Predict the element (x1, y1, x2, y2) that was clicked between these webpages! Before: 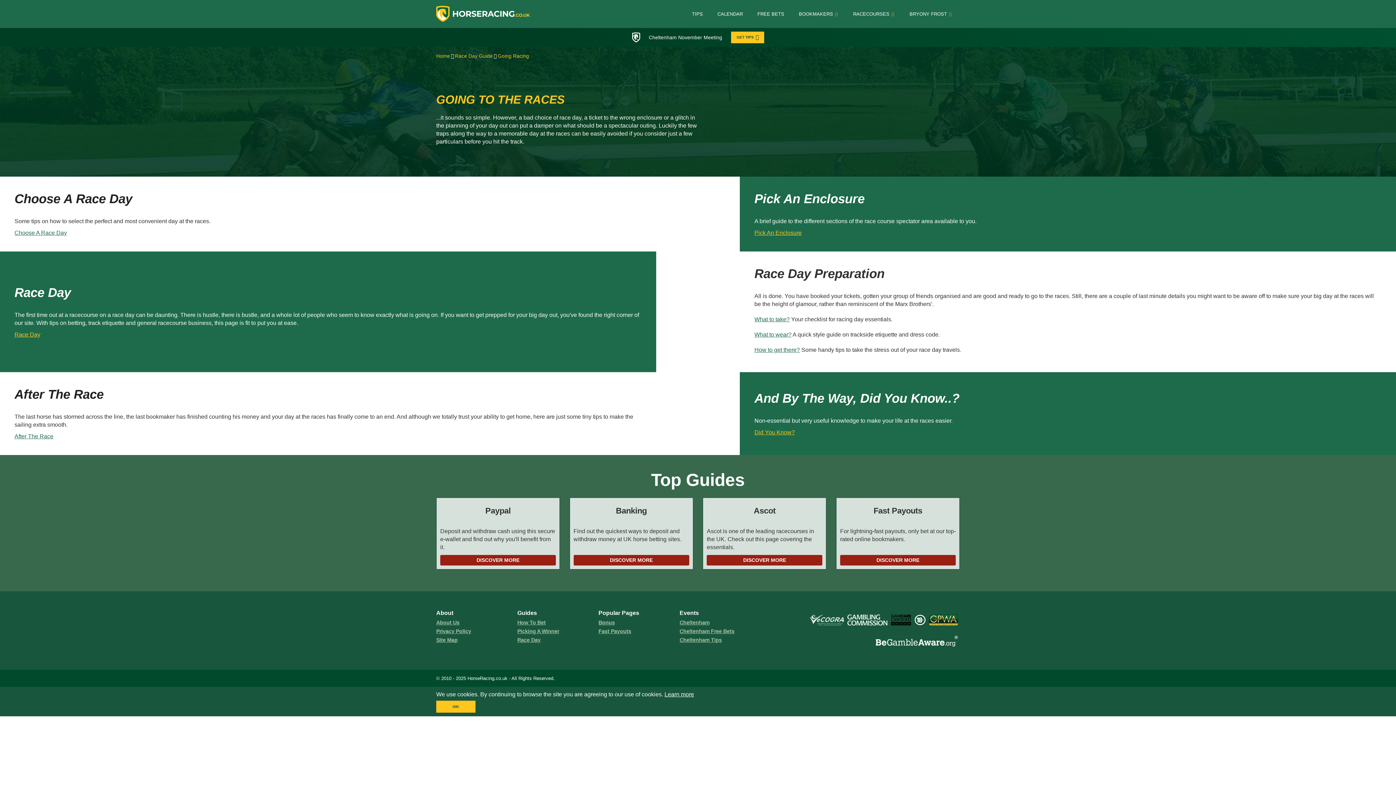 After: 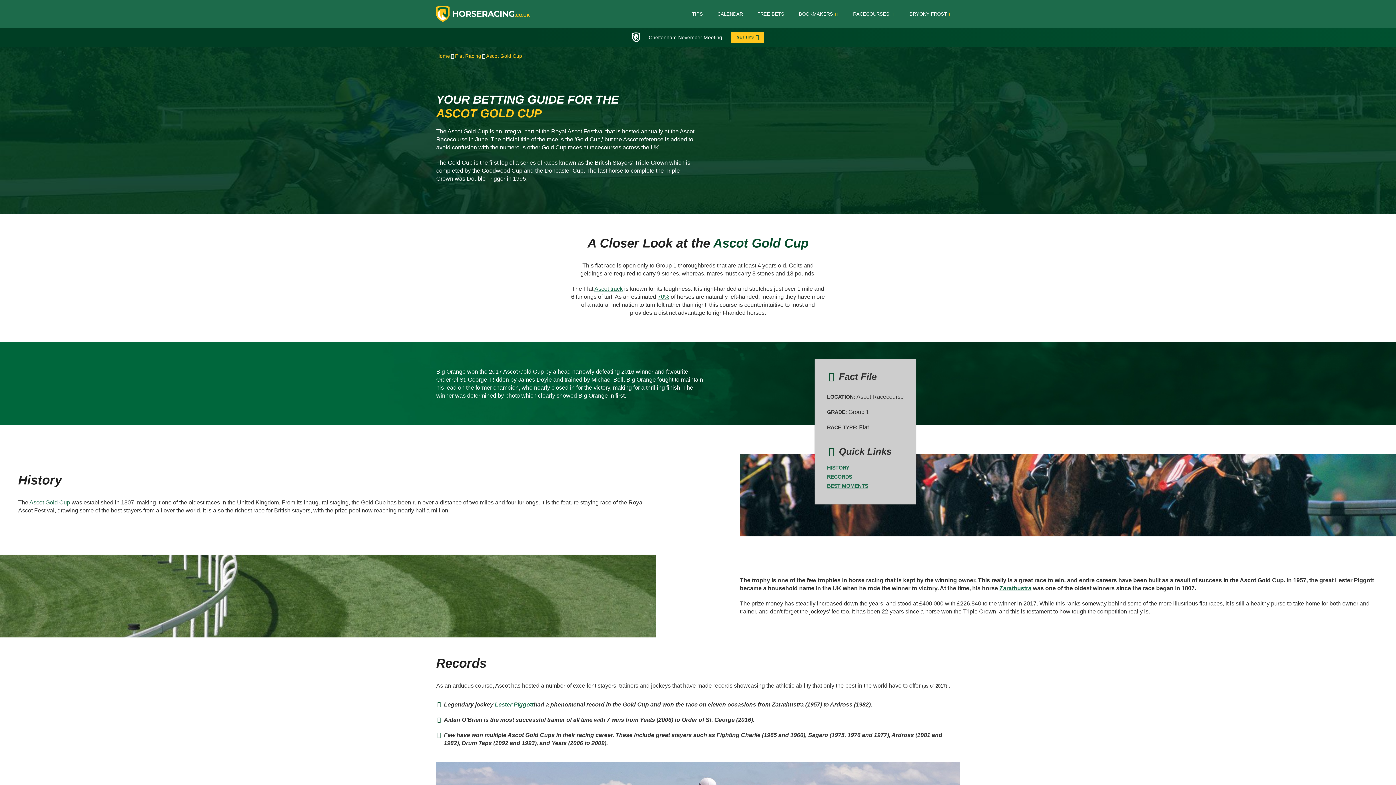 Action: label: DISCOVER MORE bbox: (707, 555, 822, 565)